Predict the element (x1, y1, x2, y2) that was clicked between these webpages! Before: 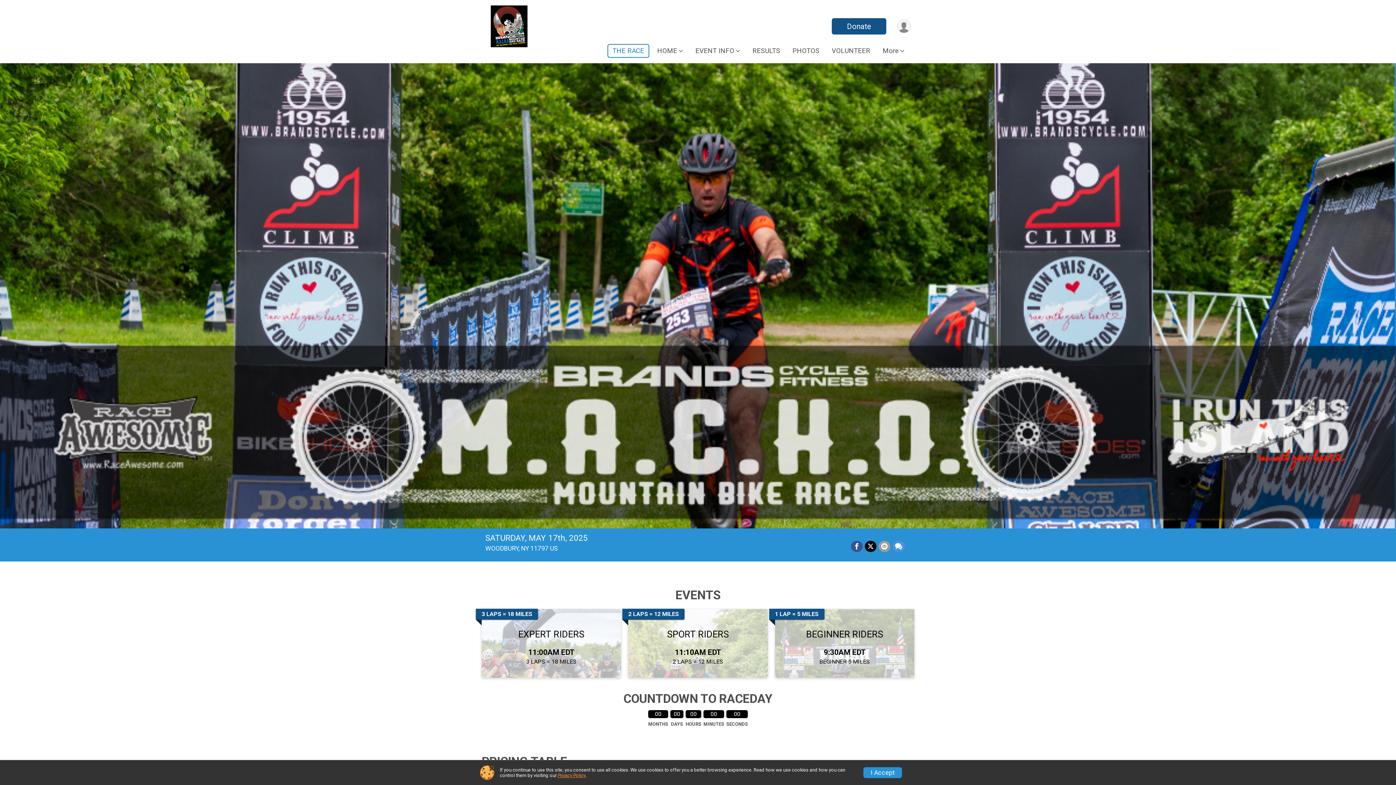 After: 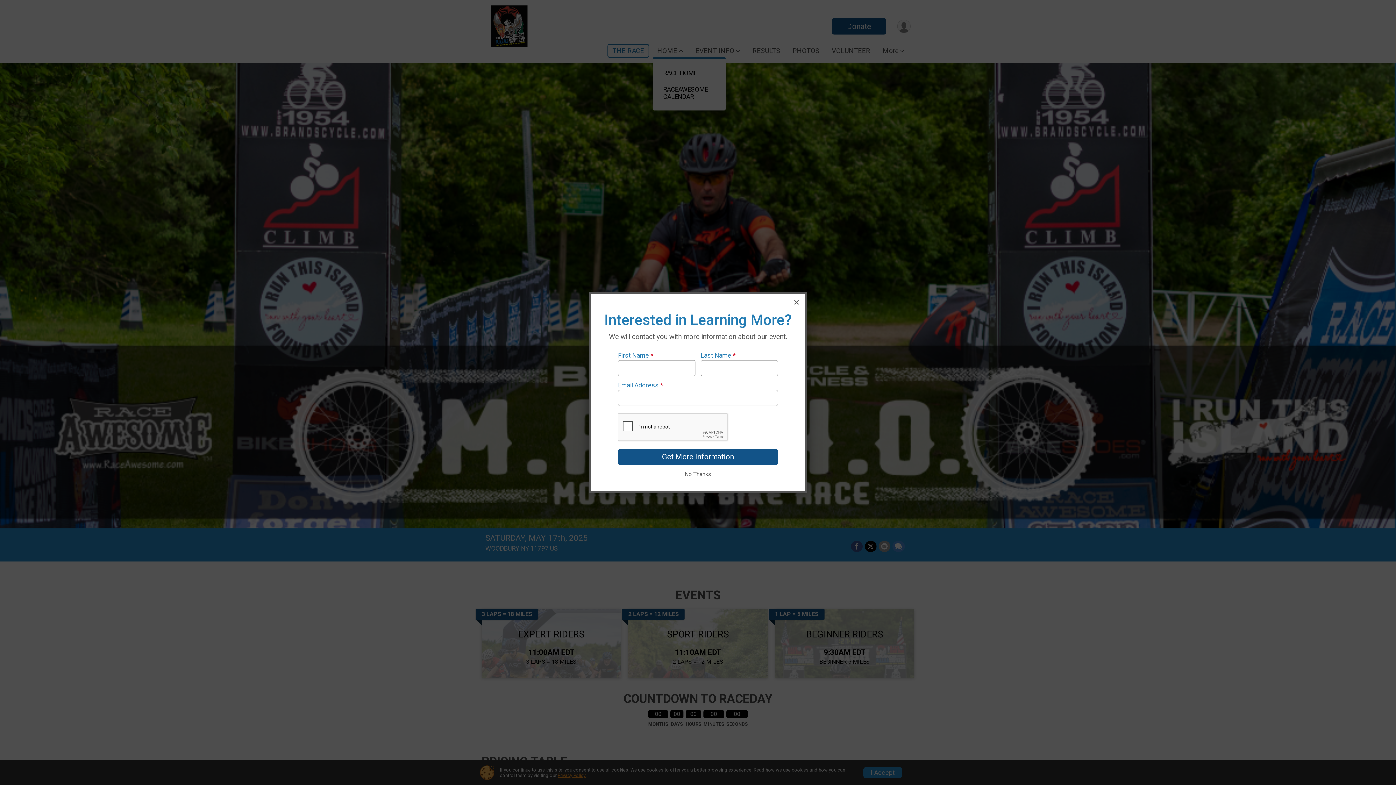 Action: label: HOME bbox: (653, 44, 687, 56)